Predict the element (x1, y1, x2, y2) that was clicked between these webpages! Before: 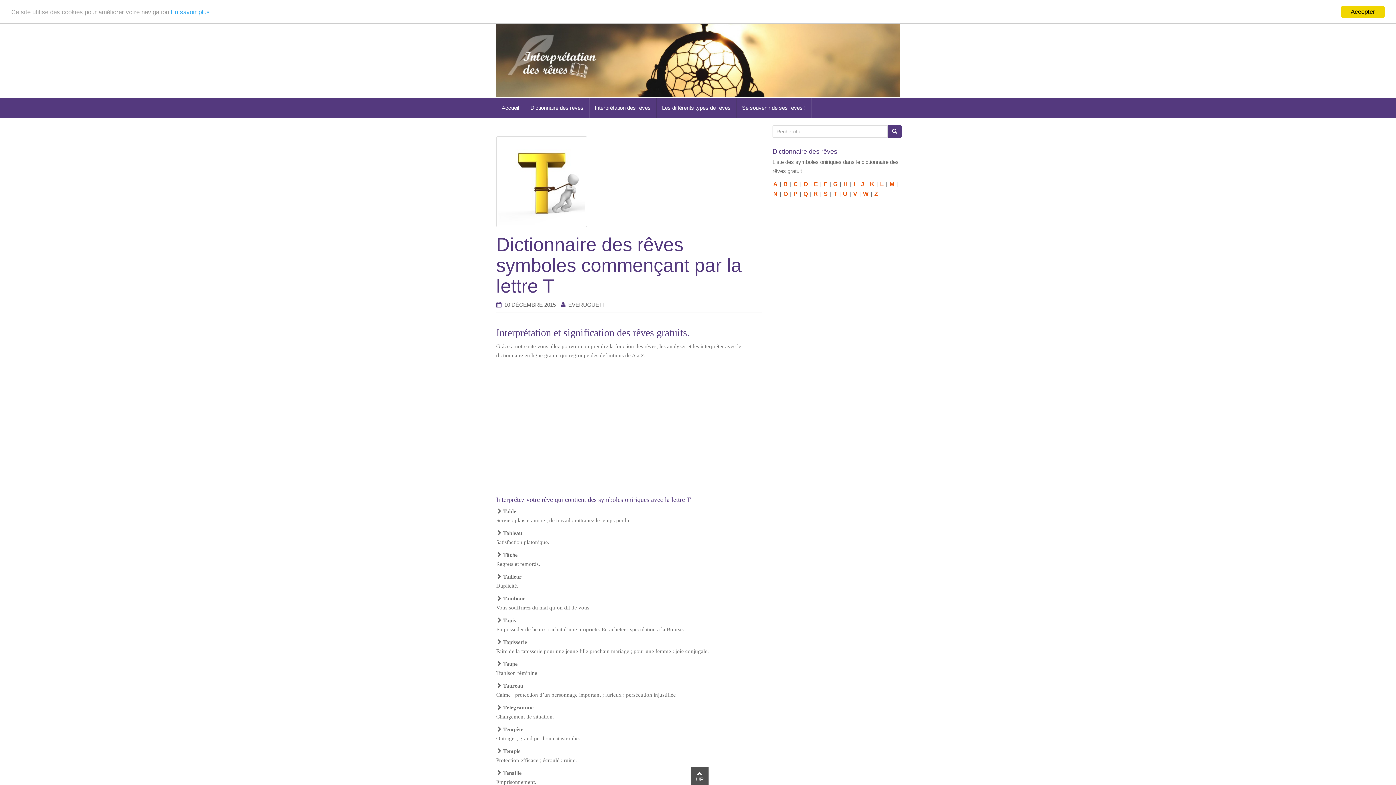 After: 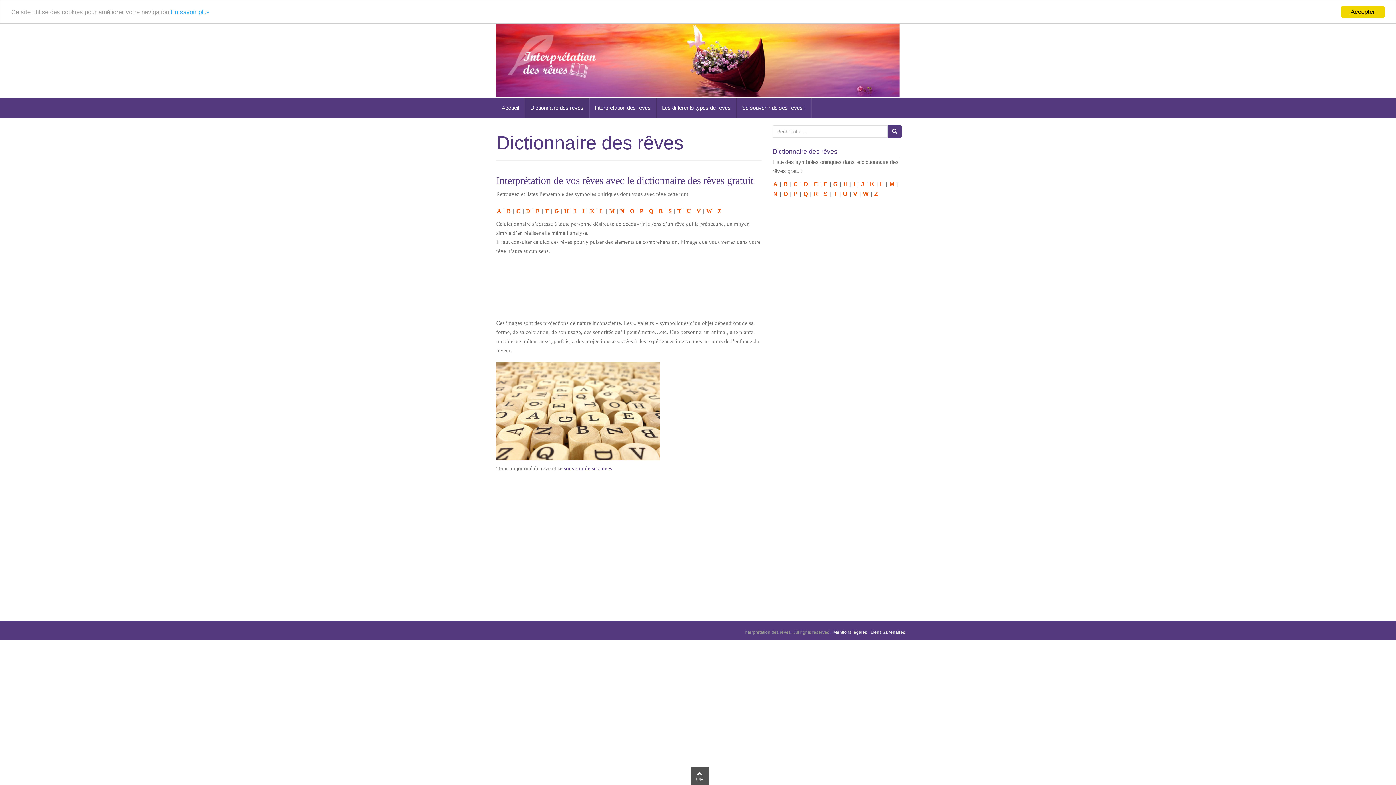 Action: label: Dictionnaire des rêves bbox: (525, 97, 589, 118)